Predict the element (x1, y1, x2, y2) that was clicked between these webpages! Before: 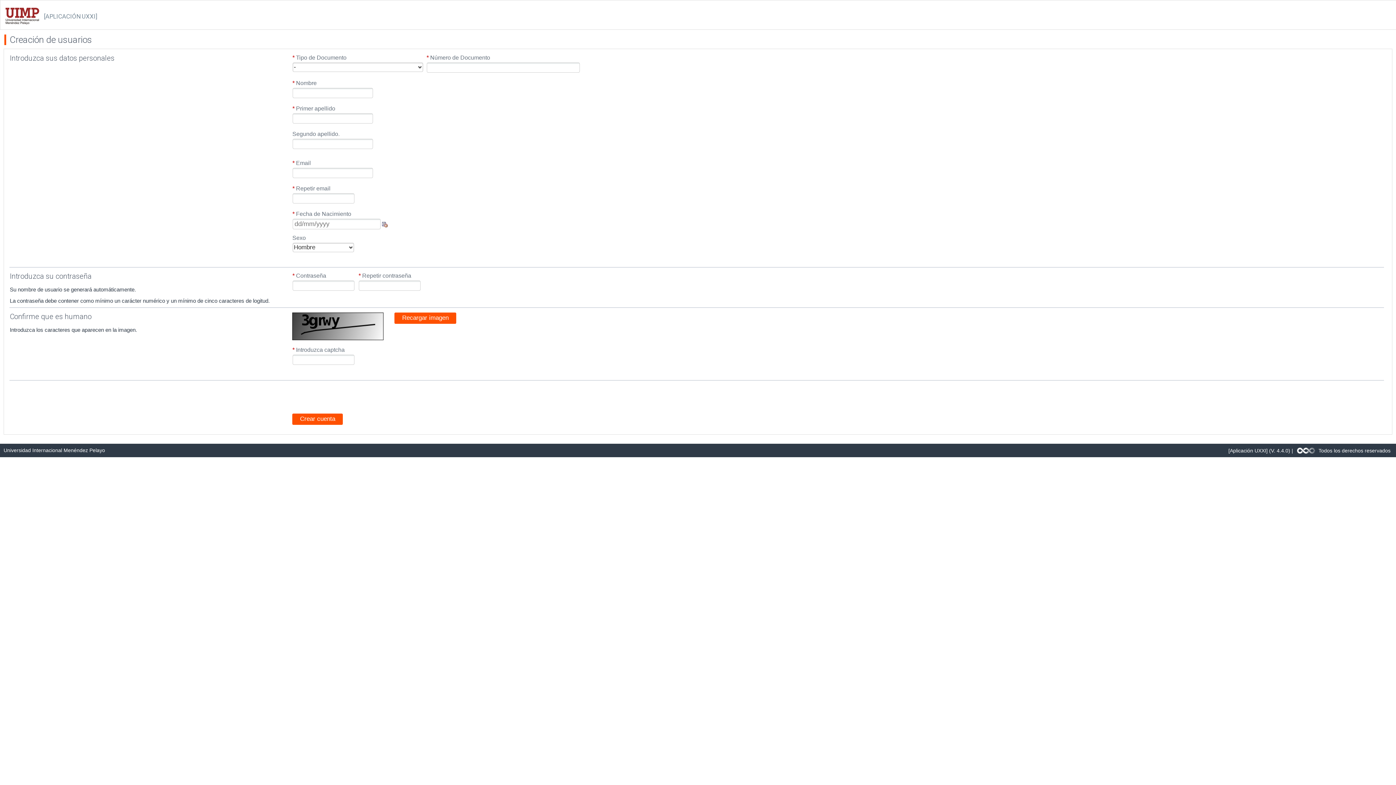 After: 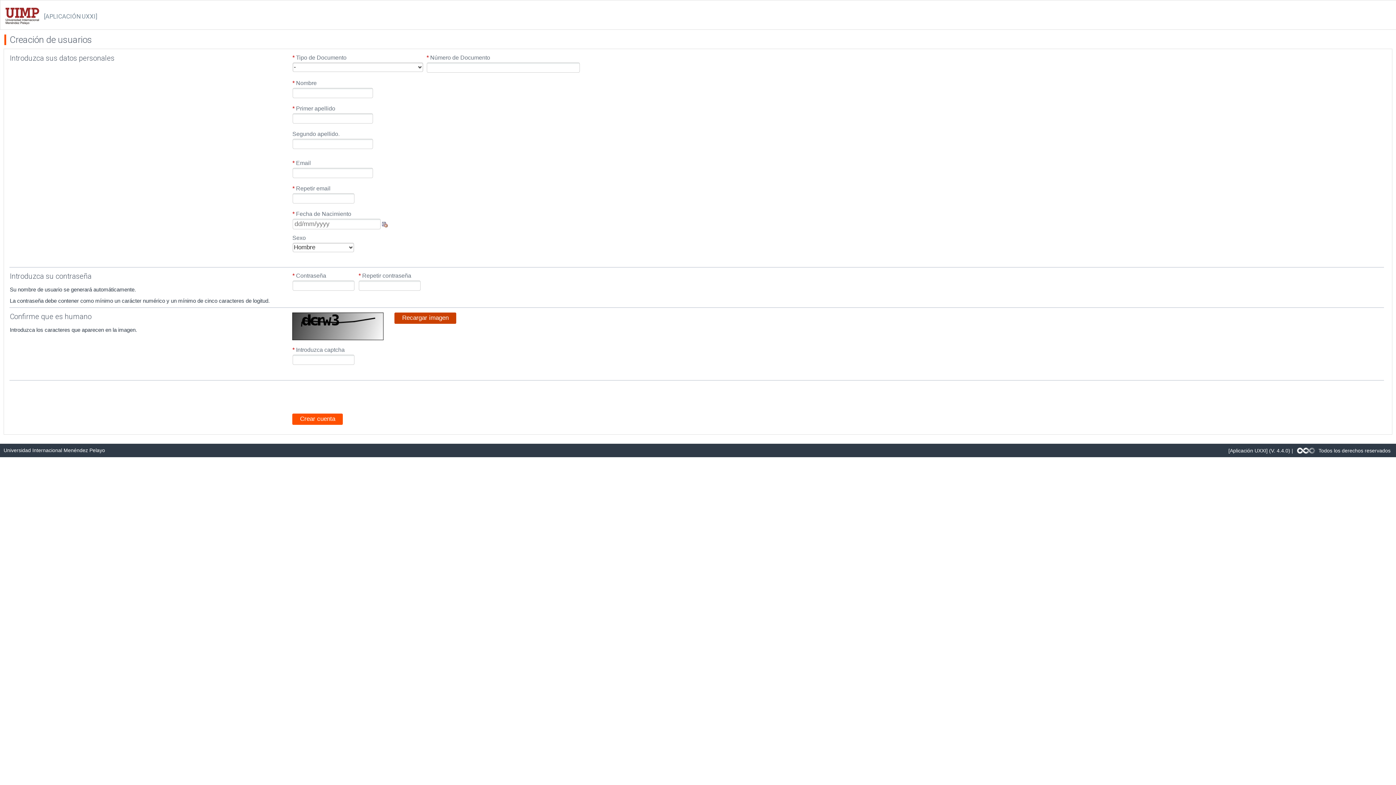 Action: label: Recargar imagen bbox: (398, 314, 452, 322)